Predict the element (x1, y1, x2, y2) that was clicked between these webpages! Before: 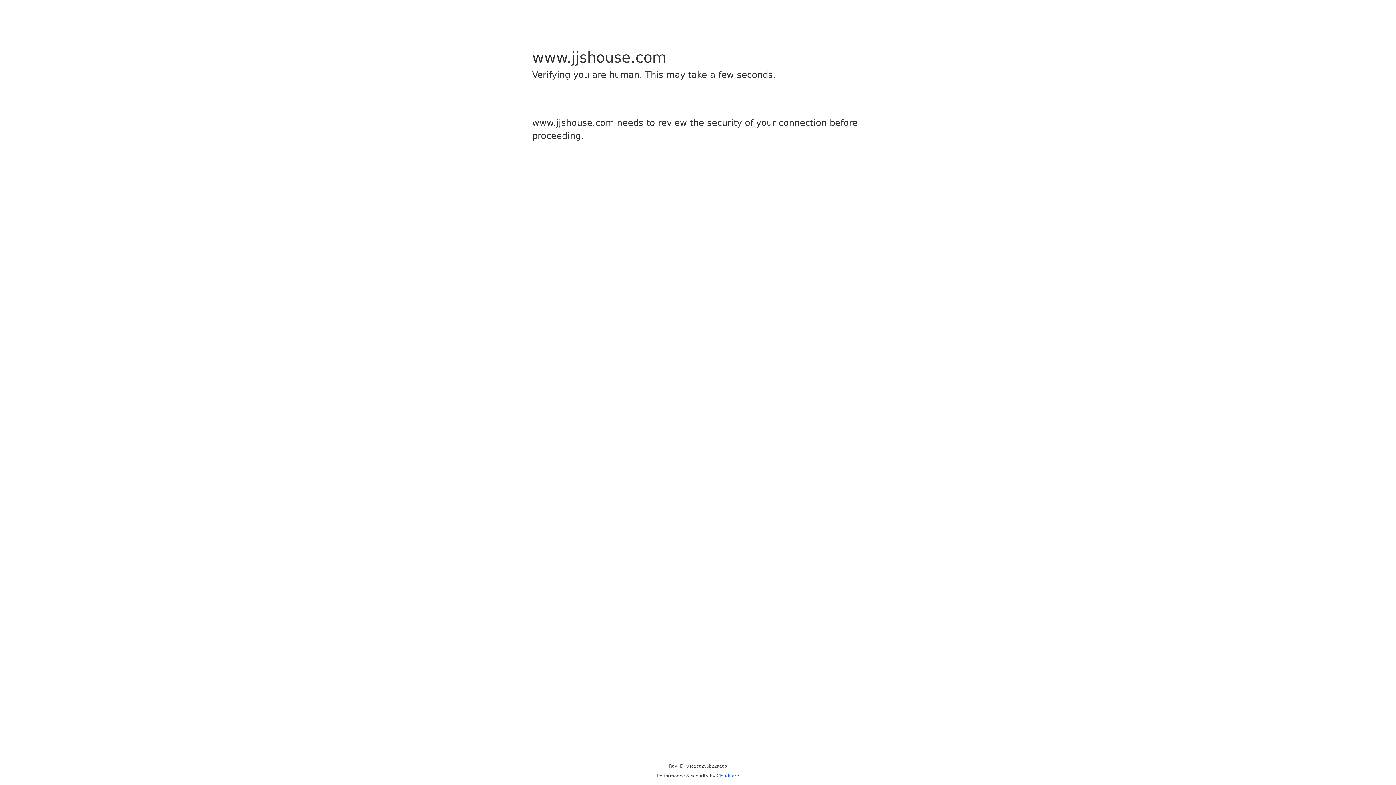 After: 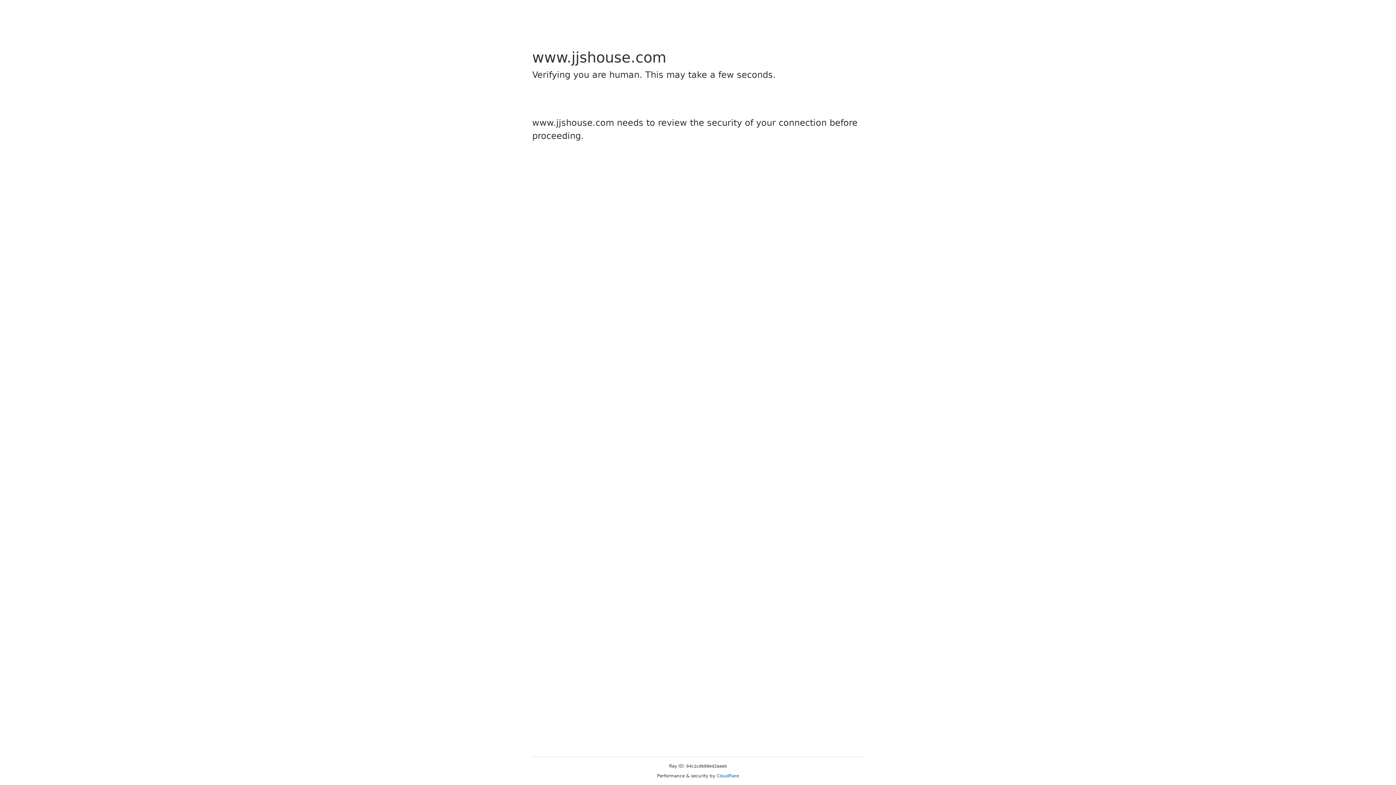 Action: label: Cloudflare bbox: (716, 773, 739, 778)